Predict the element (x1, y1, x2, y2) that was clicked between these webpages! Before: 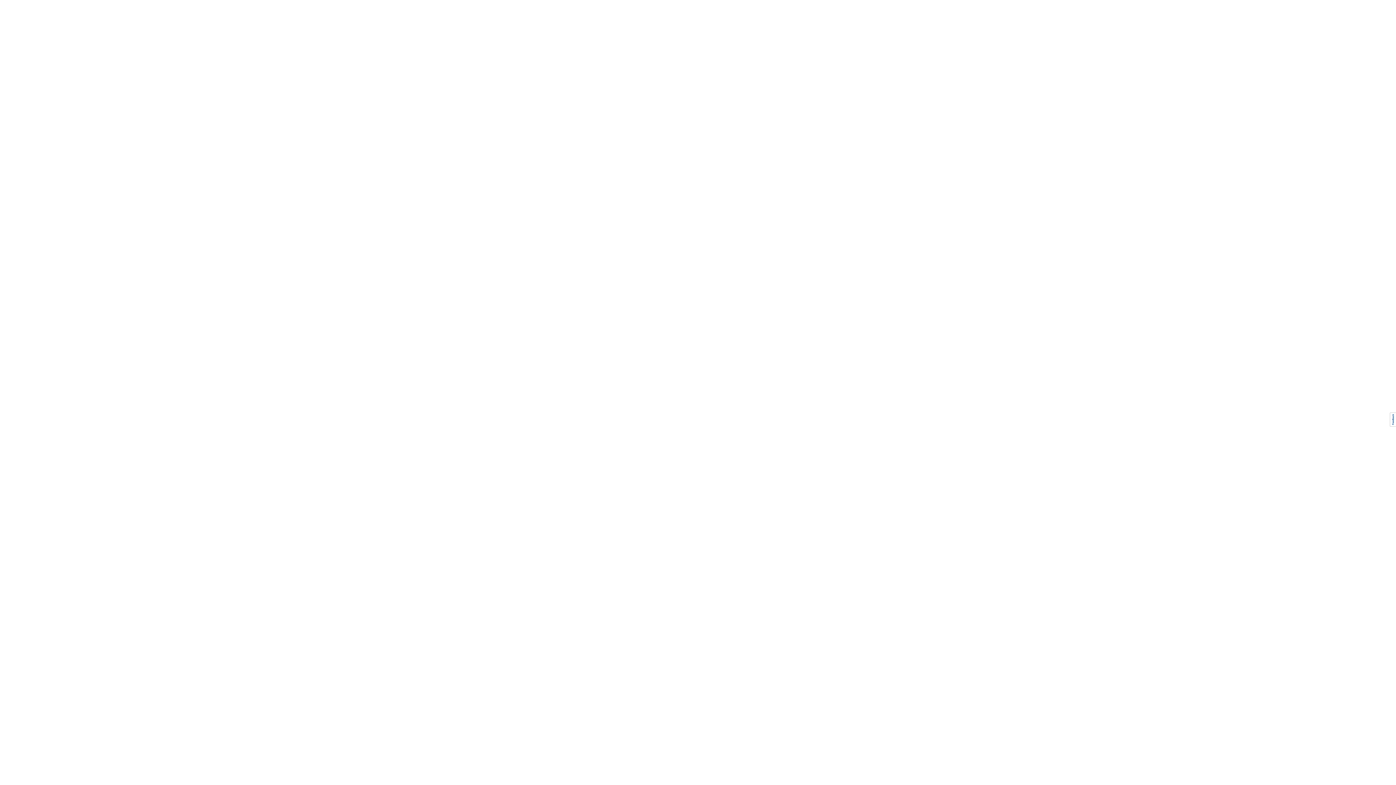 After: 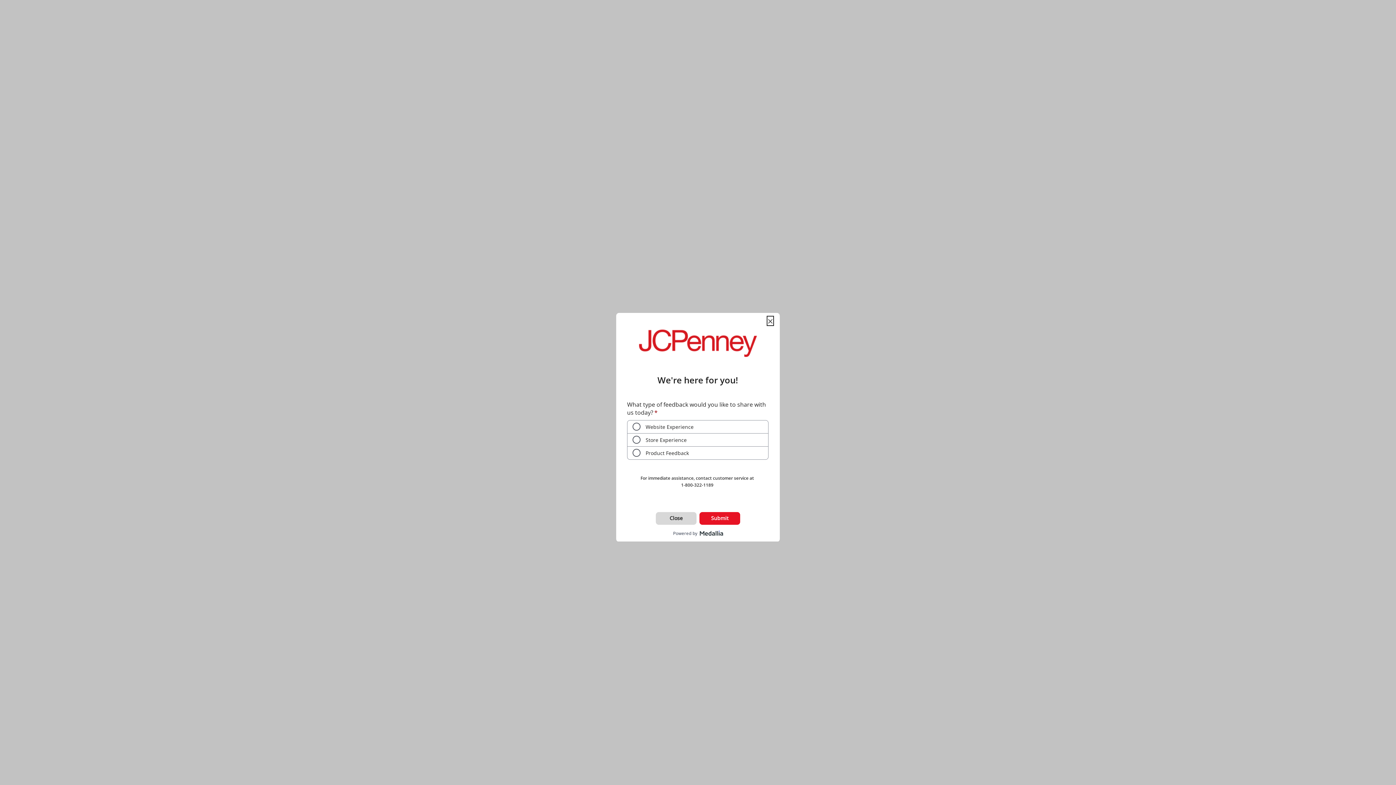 Action: bbox: (1390, 412, 1396, 426)